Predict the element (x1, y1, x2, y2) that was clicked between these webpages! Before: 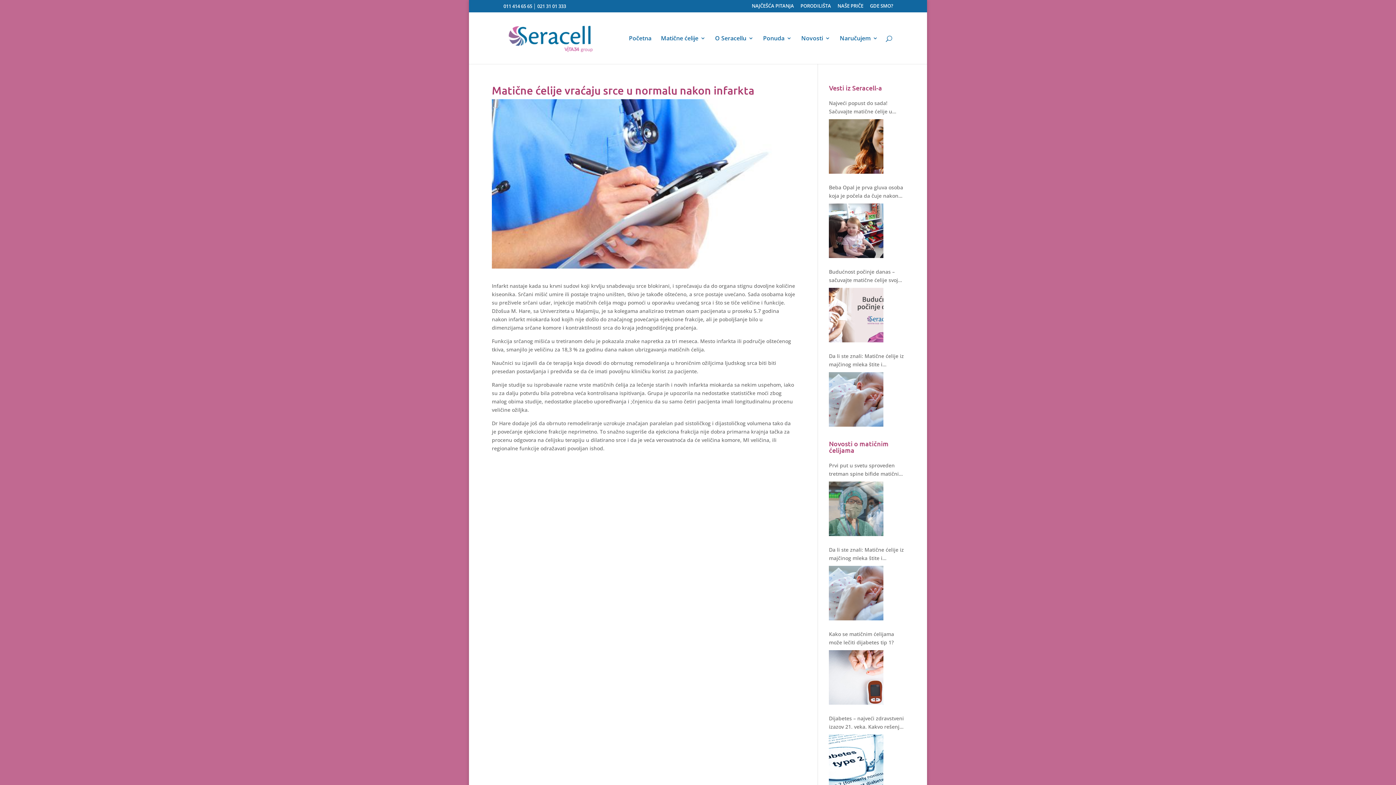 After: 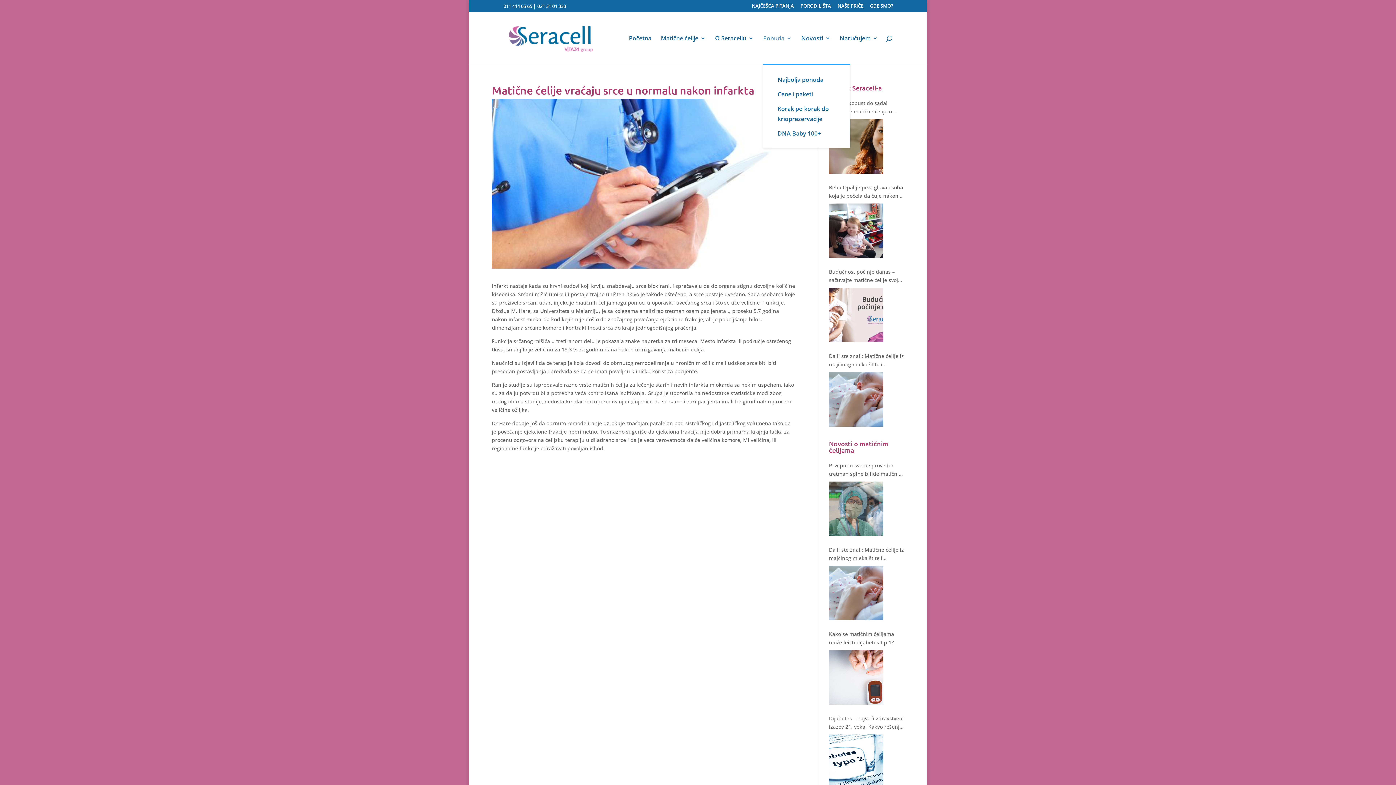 Action: bbox: (763, 35, 792, 63) label: Ponuda